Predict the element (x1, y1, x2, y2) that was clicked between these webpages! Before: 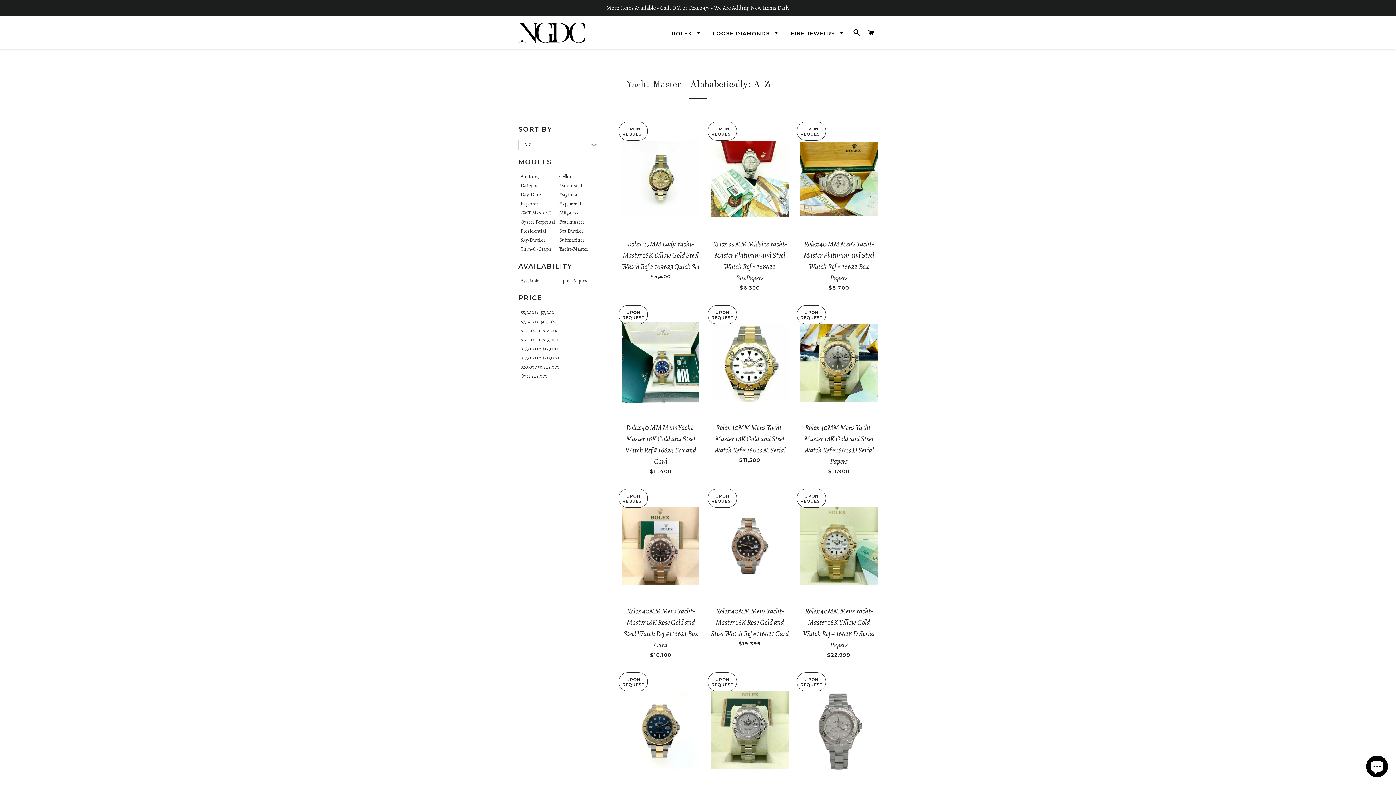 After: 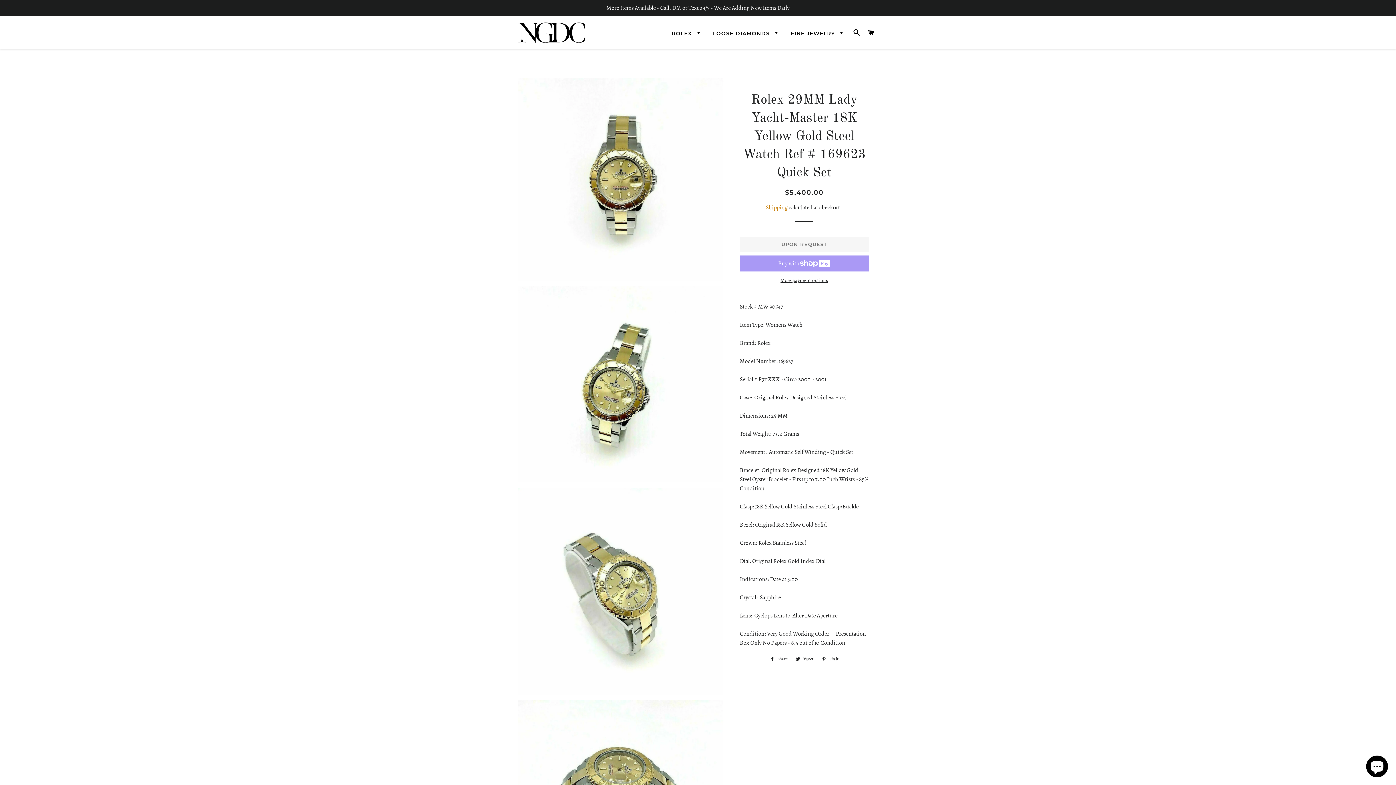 Action: bbox: (621, 233, 699, 286) label: Rolex 29MM Lady Yacht-Master 18K Yellow Gold Steel Watch Ref # 169623 Quick Set

REGULAR PRICE
$5,400